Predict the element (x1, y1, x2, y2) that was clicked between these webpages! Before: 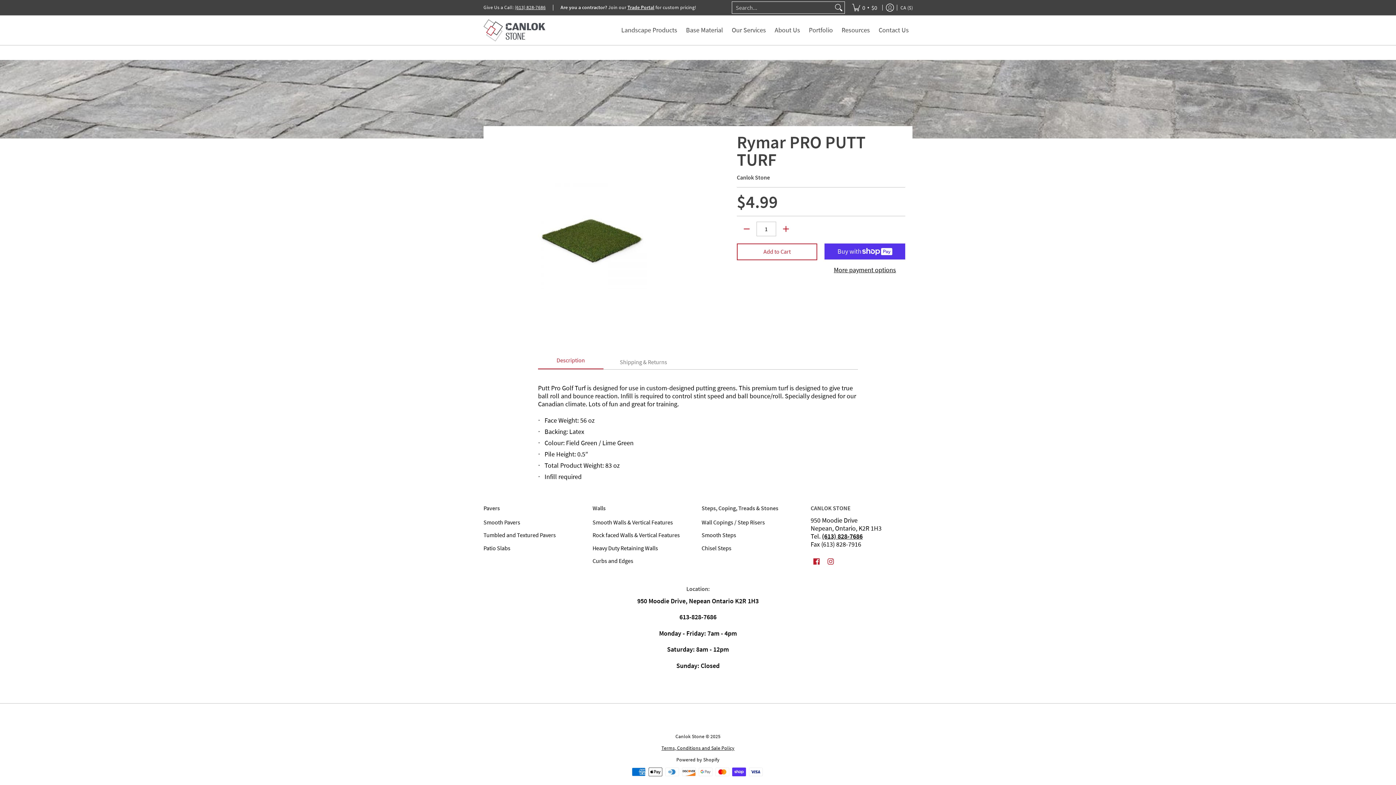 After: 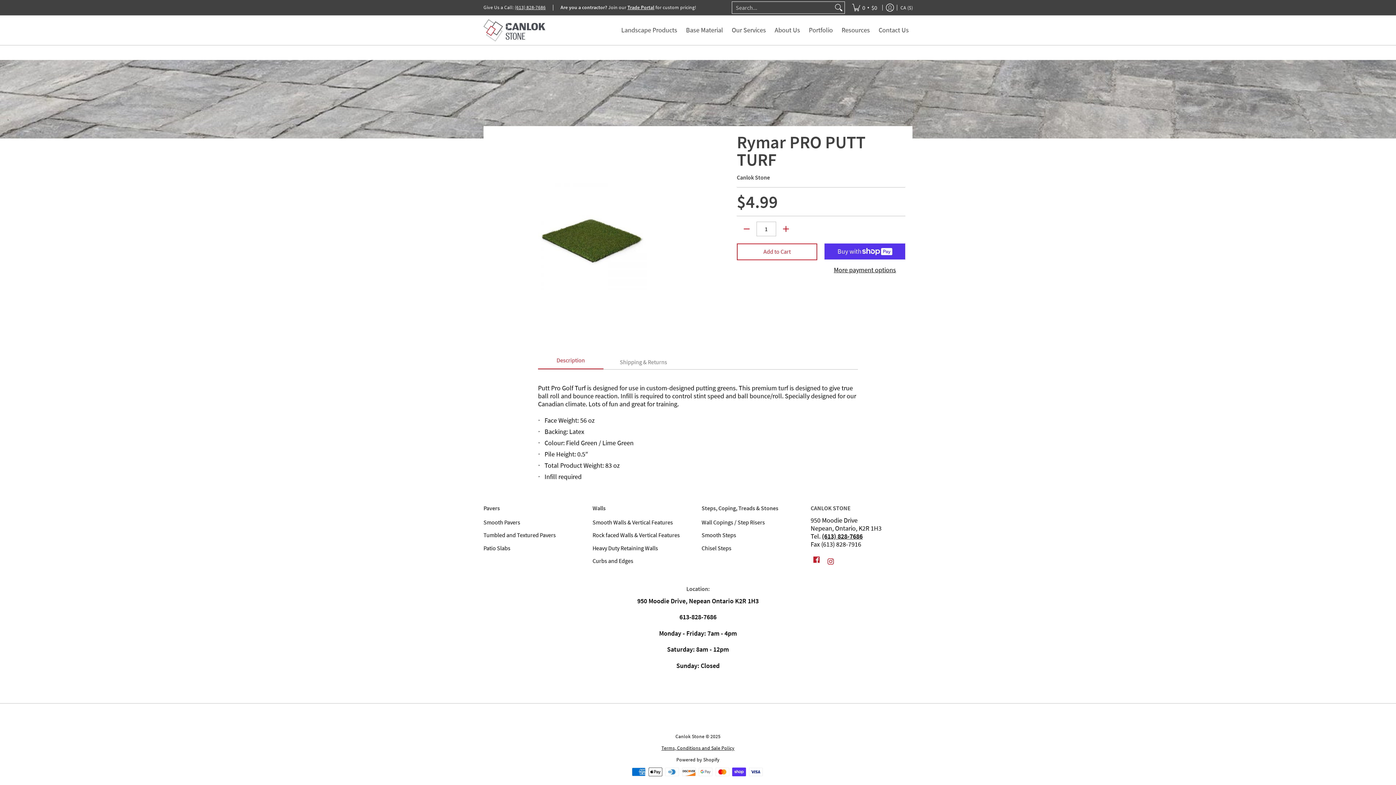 Action: label: See Canlok Stone on Facebook bbox: (811, 556, 821, 569)